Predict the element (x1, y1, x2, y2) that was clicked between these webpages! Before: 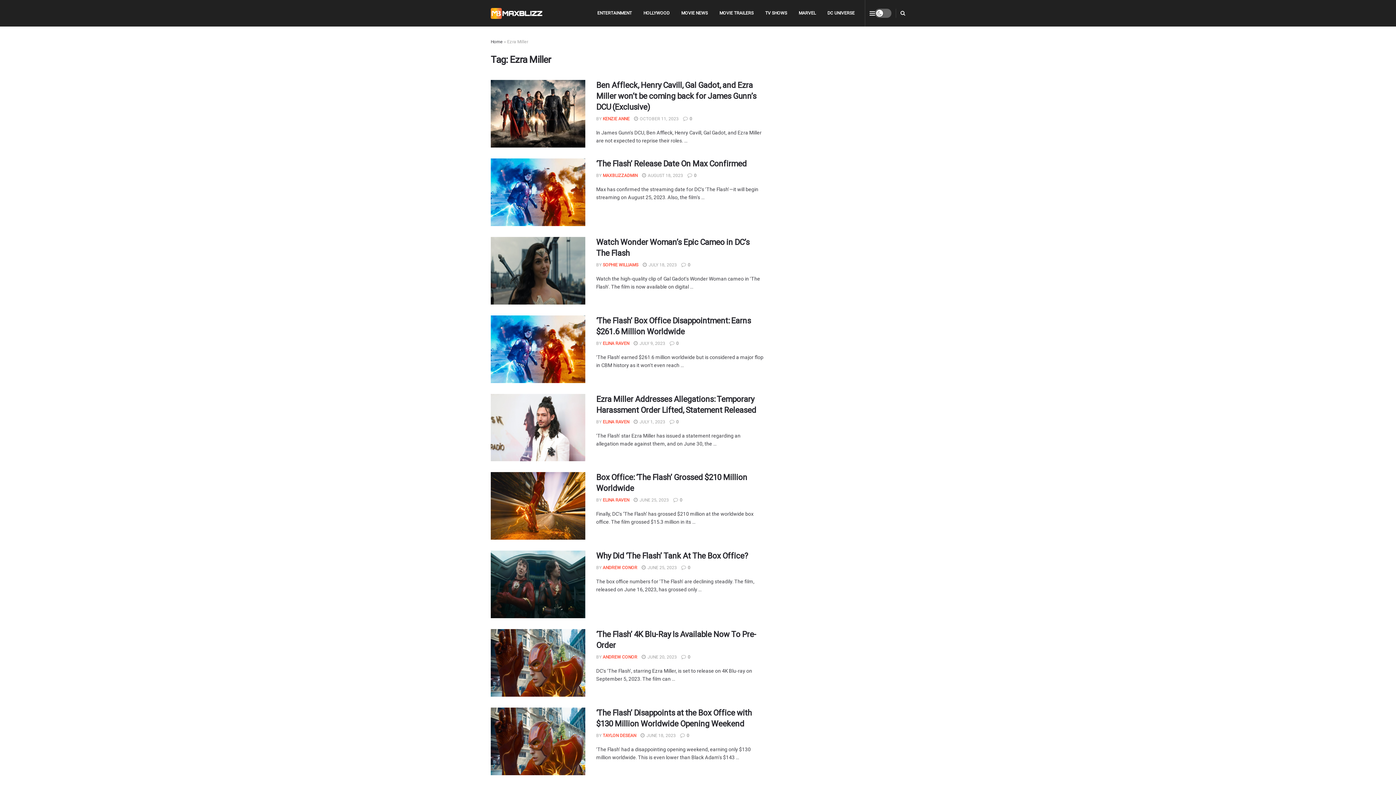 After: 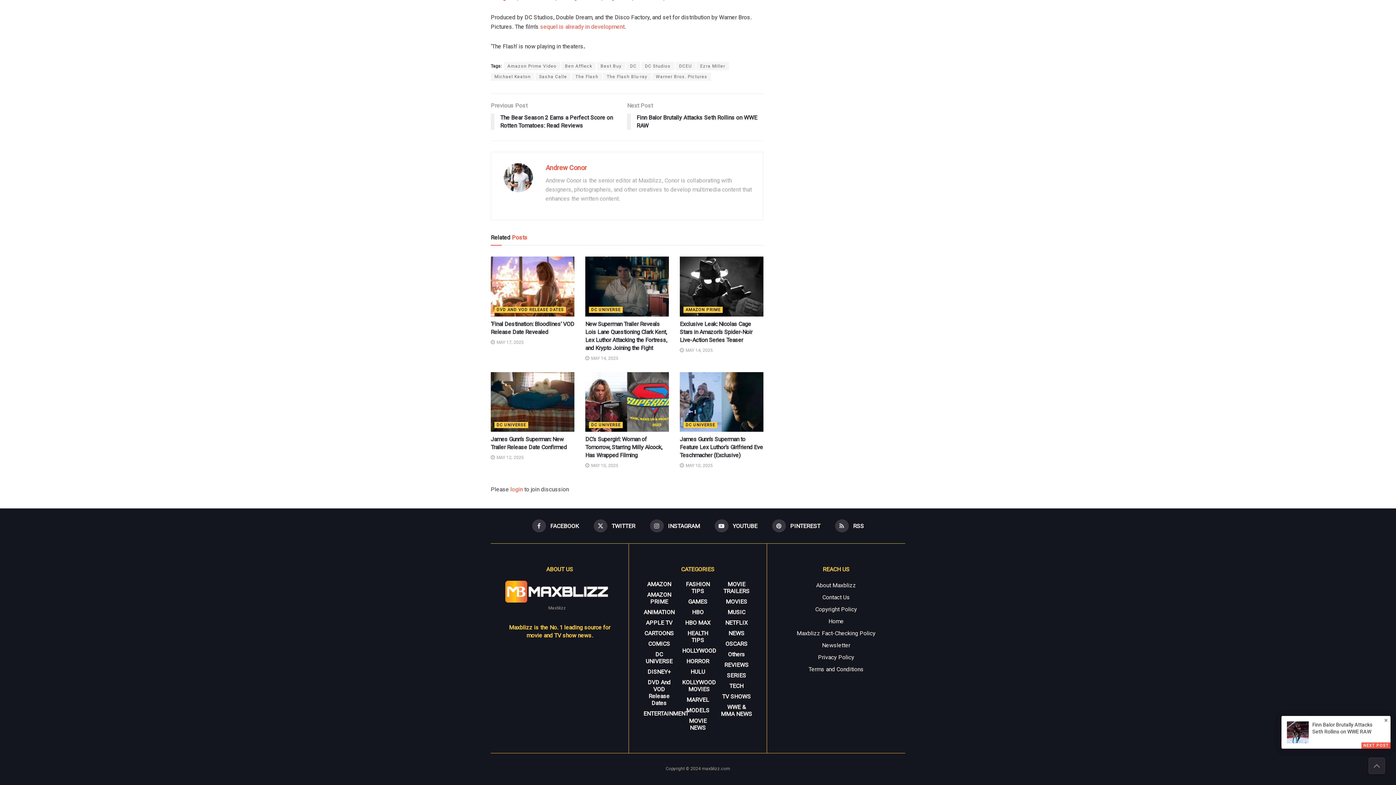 Action: bbox: (681, 654, 690, 660) label:  0